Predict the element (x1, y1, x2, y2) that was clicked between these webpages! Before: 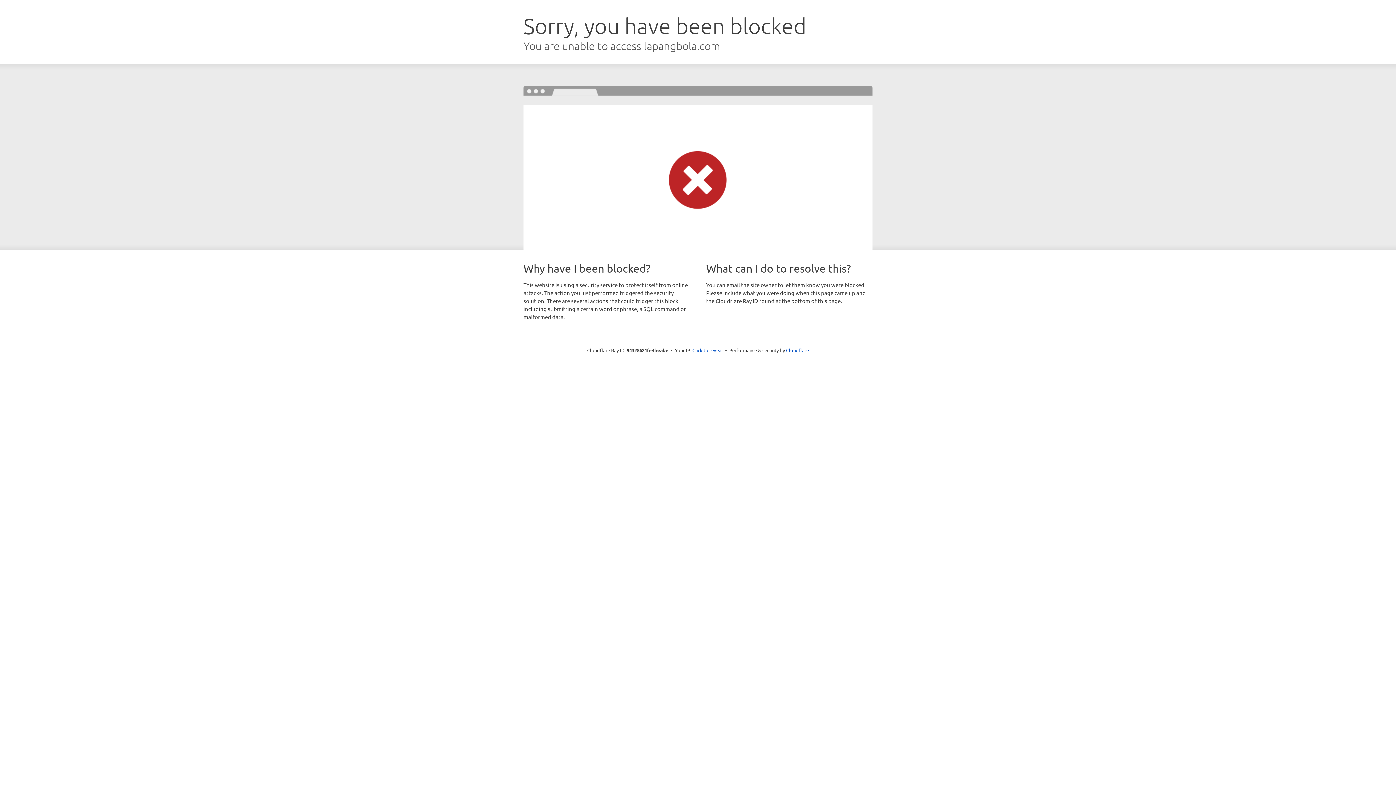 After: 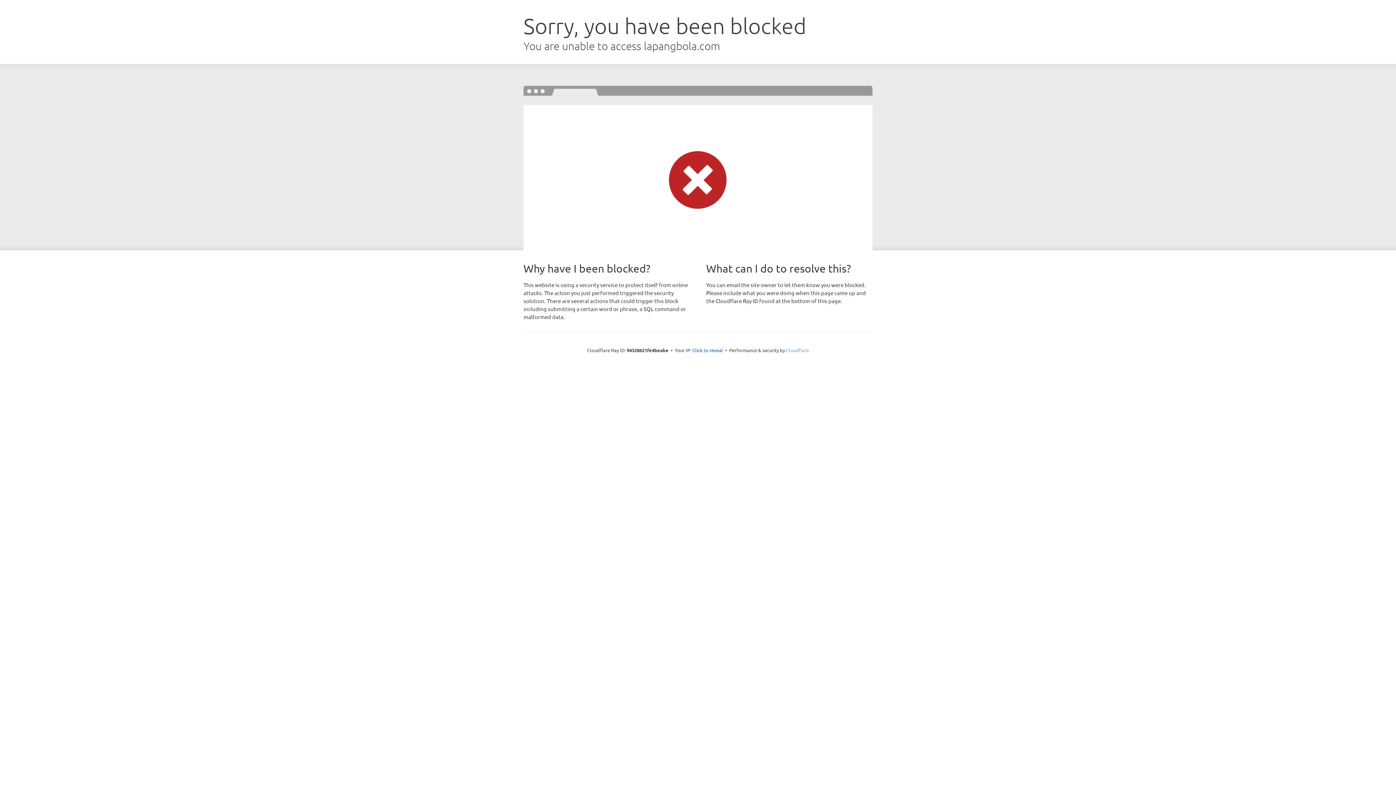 Action: label: Cloudflare bbox: (786, 347, 809, 353)